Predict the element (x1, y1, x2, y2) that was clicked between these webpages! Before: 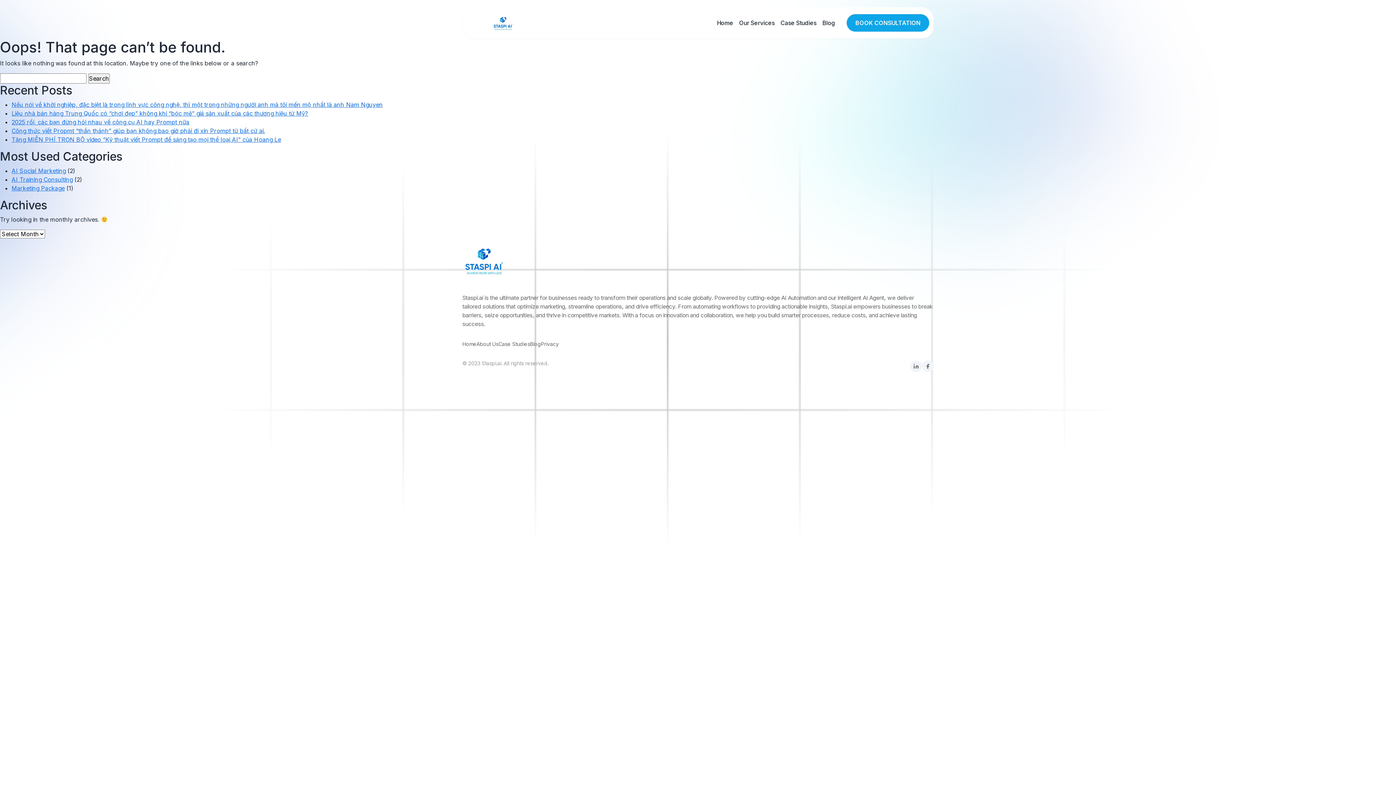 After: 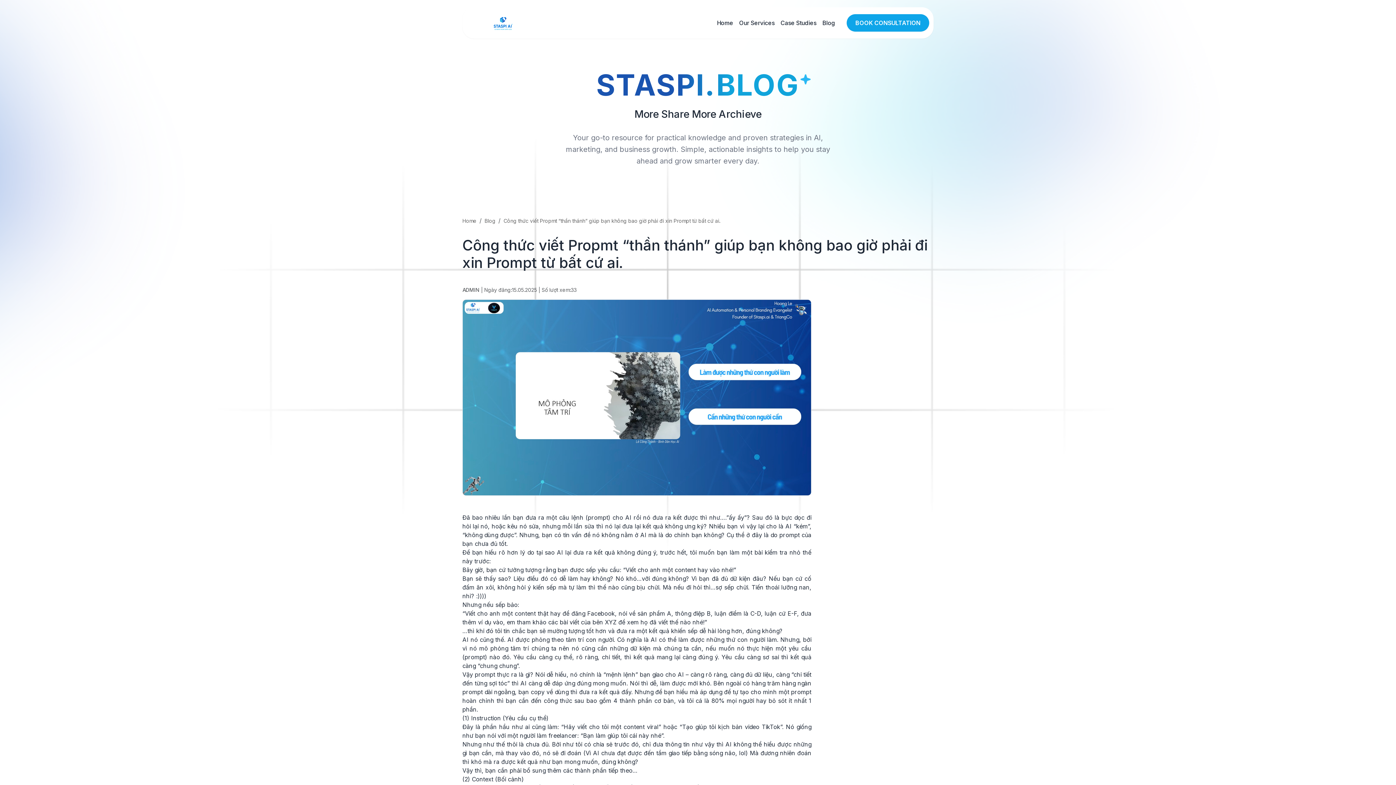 Action: bbox: (11, 127, 265, 134) label: Công thức viết Propmt “thần thánh” giúp bạn không bao giờ phải đi xin Prompt từ bất cứ ai.